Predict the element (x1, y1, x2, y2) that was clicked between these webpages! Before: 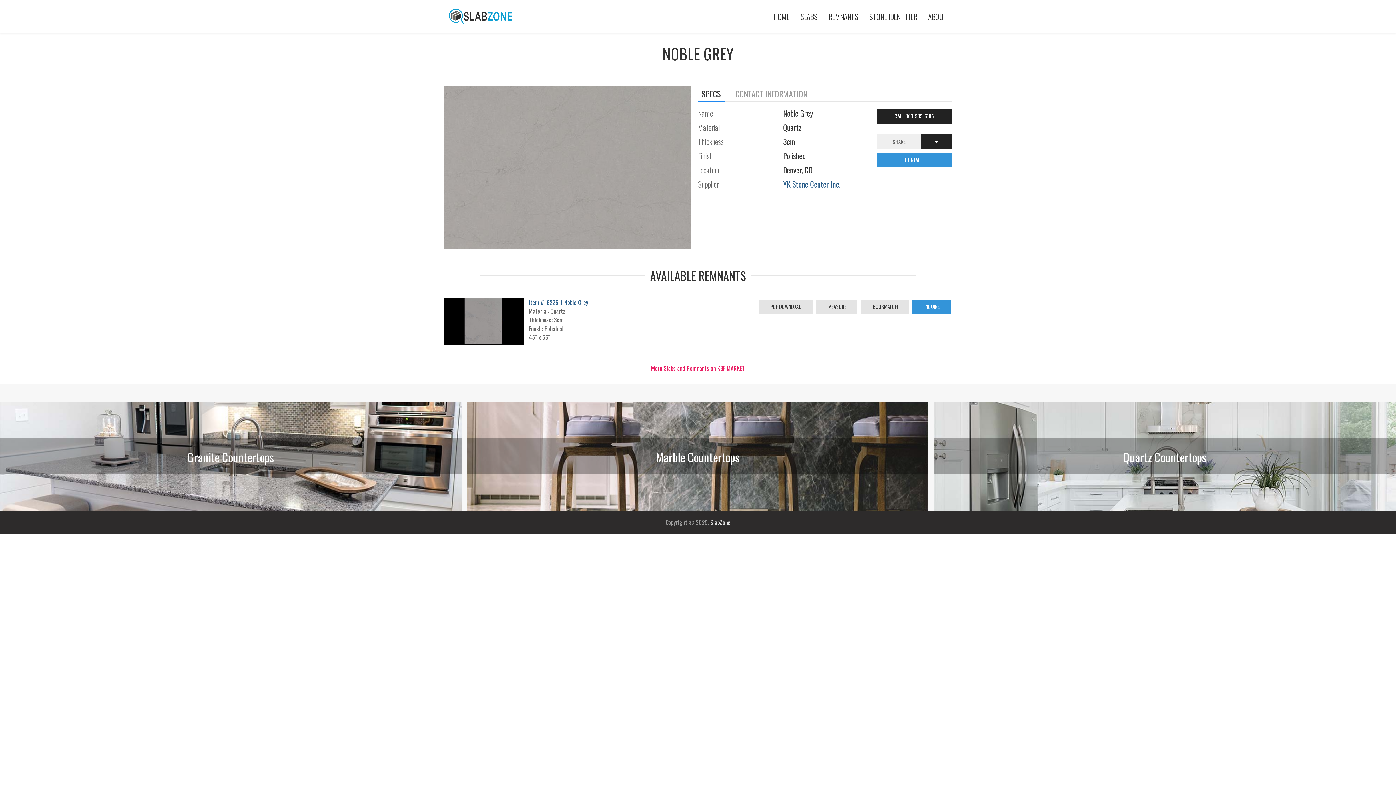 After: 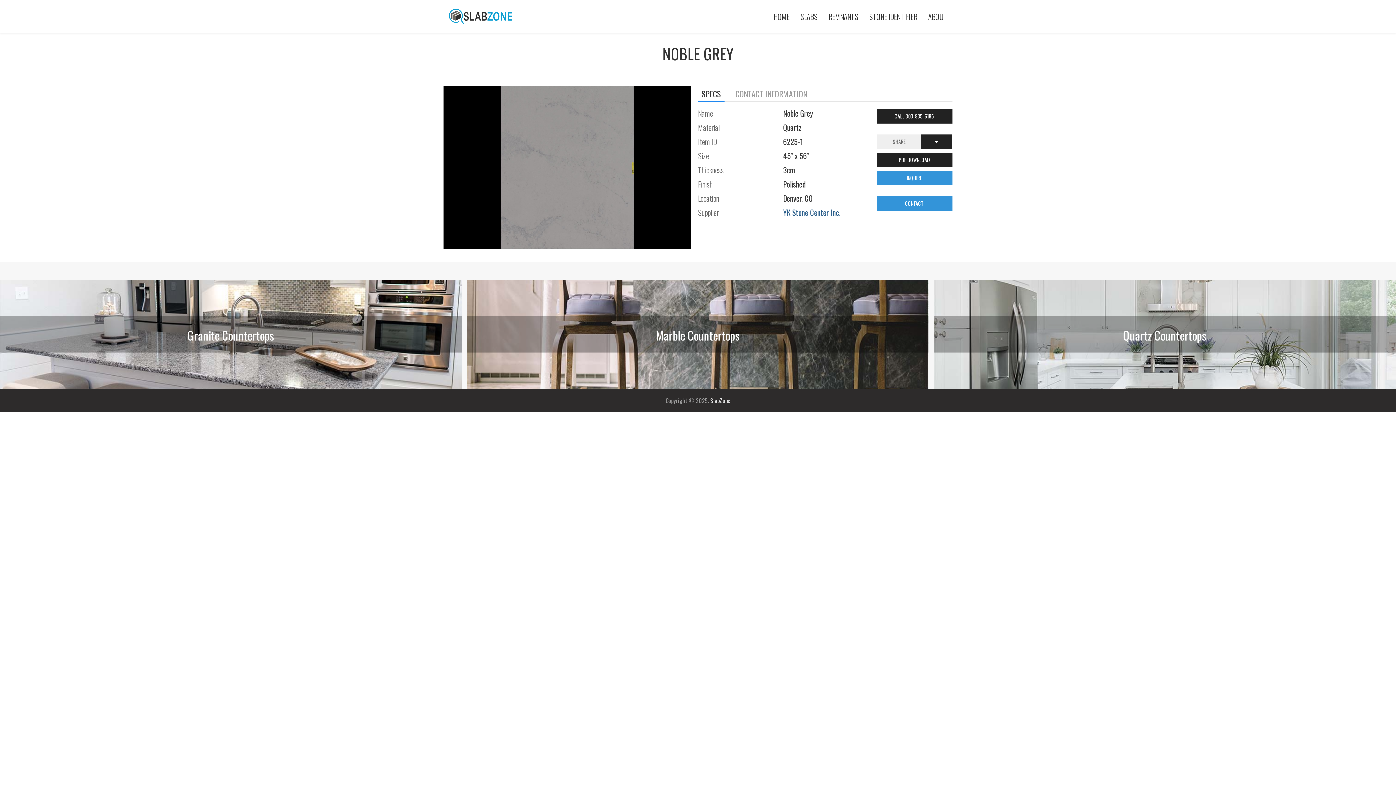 Action: bbox: (529, 298, 588, 306) label: Item #: 6225-1 Noble Grey